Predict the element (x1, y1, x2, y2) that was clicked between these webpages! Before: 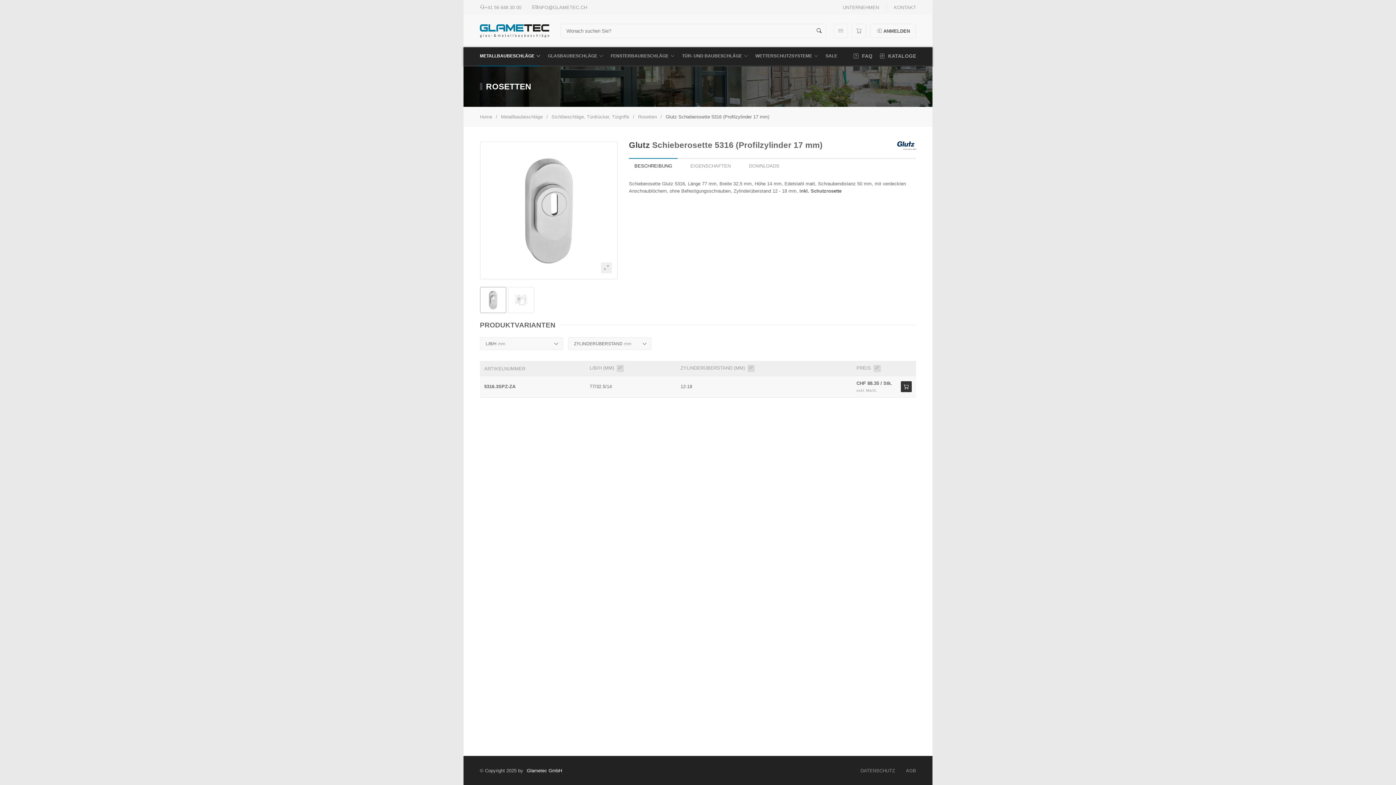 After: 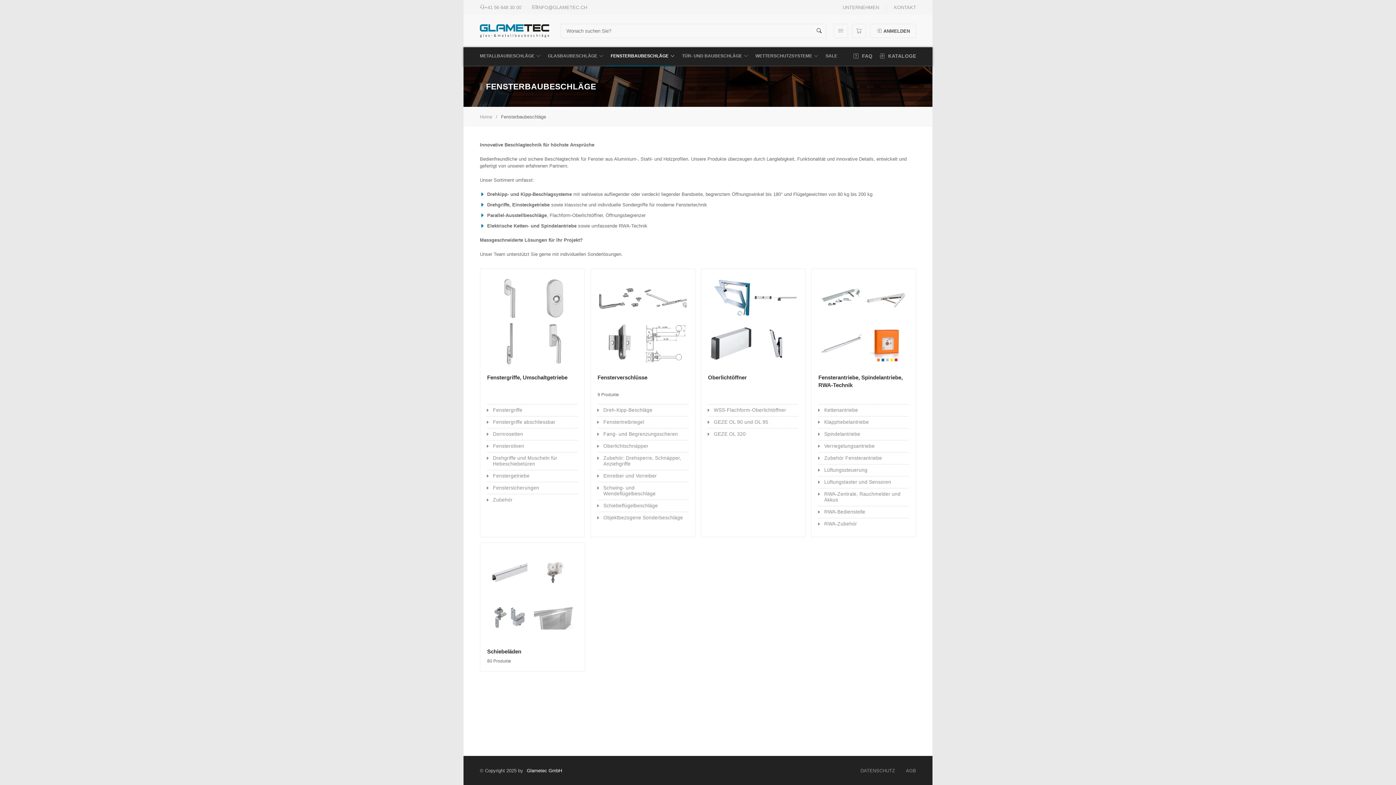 Action: label: FENSTERBAUBESCHLÄGE bbox: (610, 47, 674, 65)